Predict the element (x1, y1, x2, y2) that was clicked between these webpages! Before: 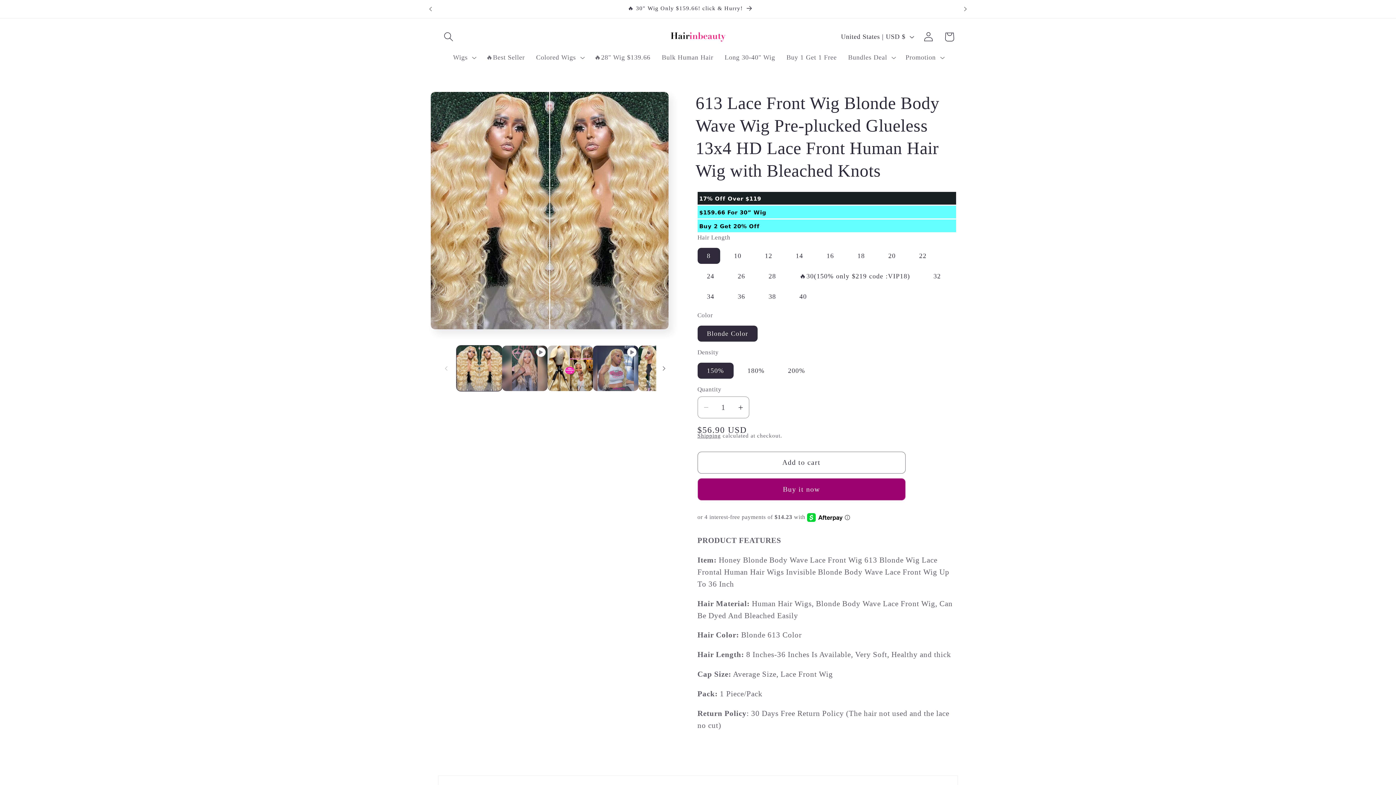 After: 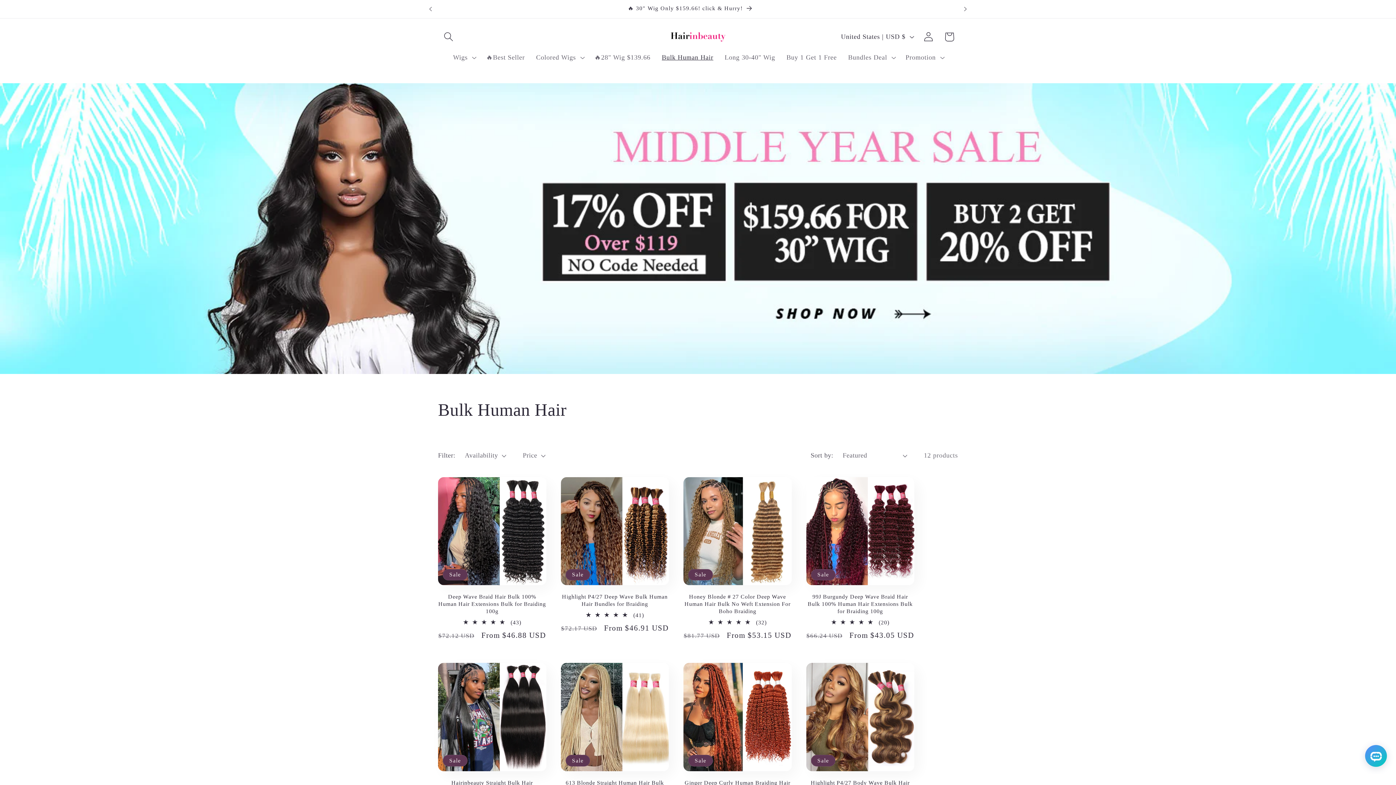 Action: label: Bulk Human Hair bbox: (656, 47, 719, 67)